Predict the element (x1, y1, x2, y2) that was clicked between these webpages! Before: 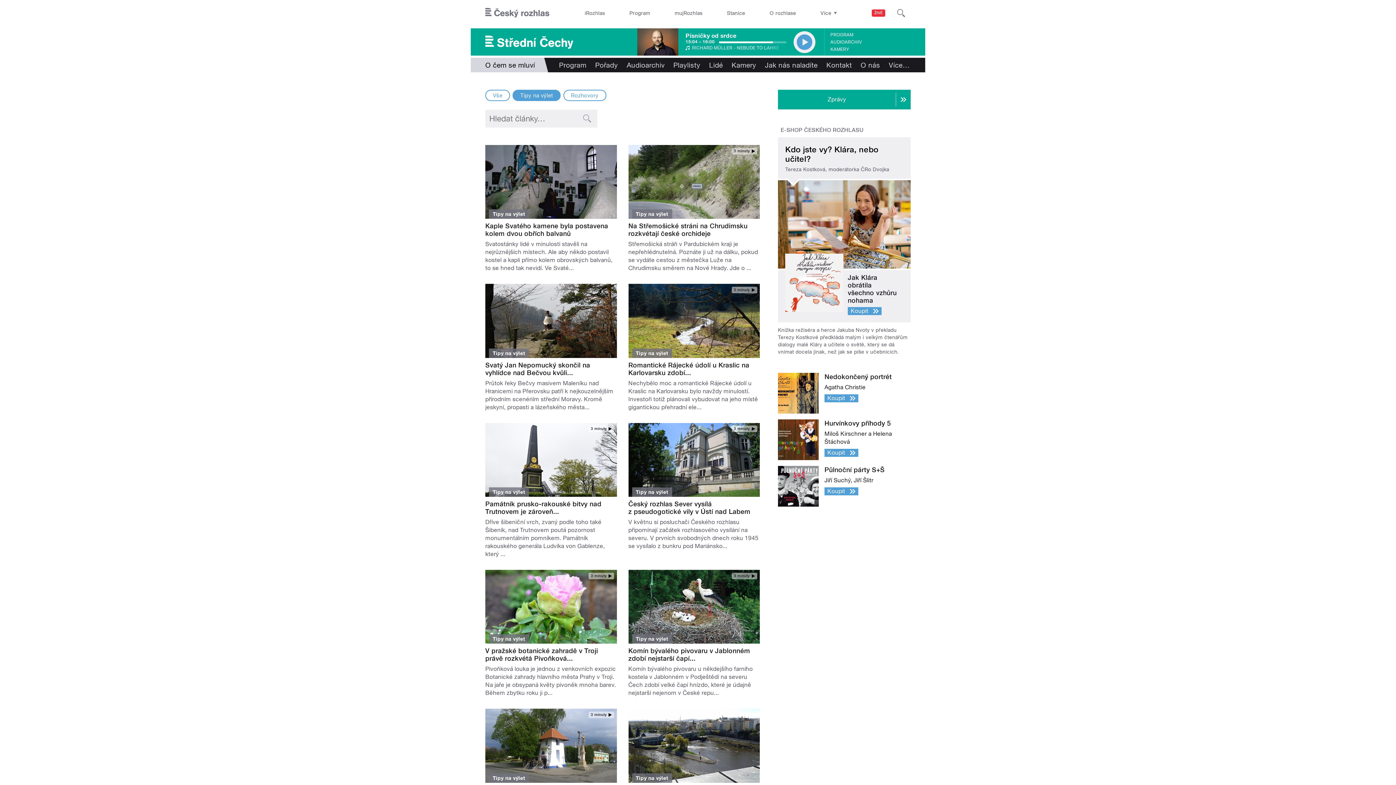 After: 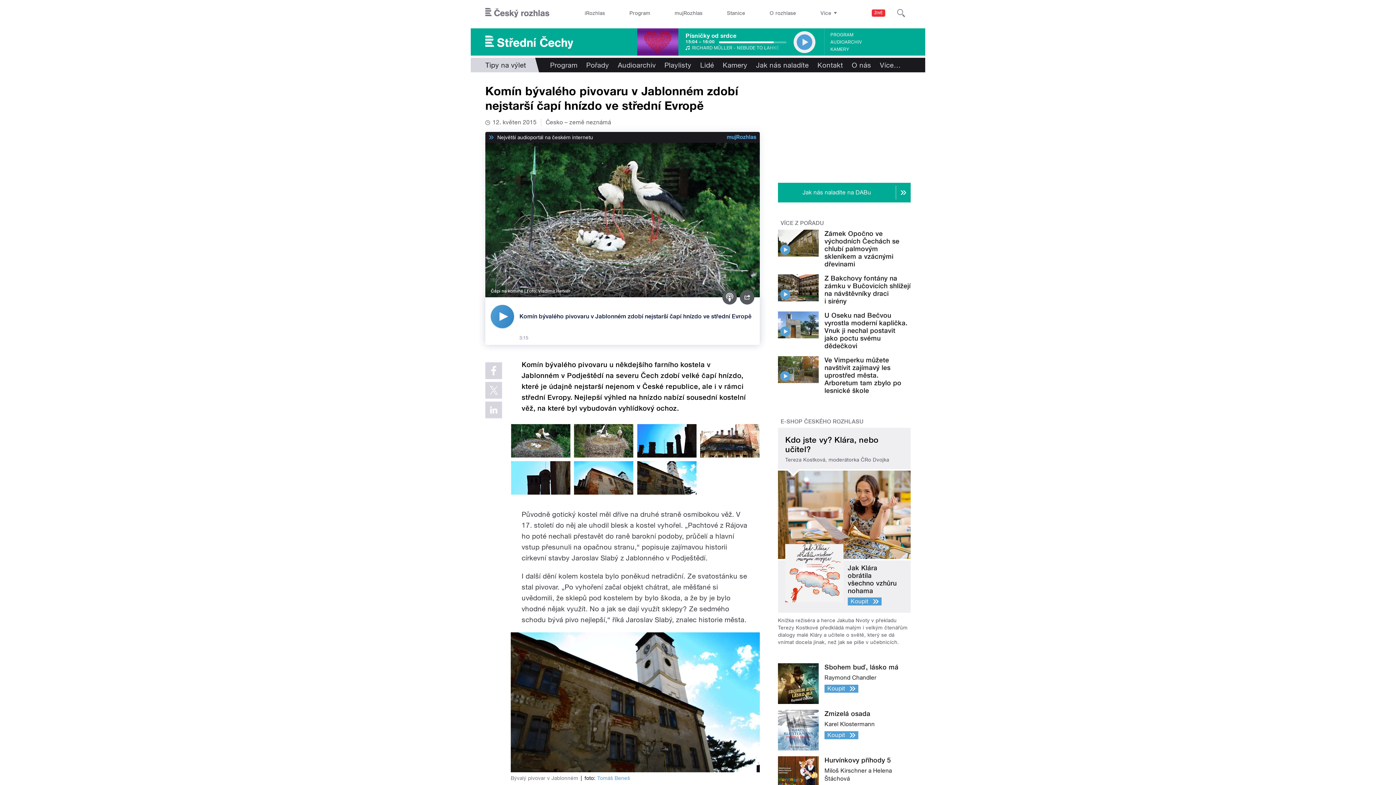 Action: bbox: (628, 647, 750, 662) label: Komín bývalého pivovaru v Jablonném zdobí nejstarší čapí...